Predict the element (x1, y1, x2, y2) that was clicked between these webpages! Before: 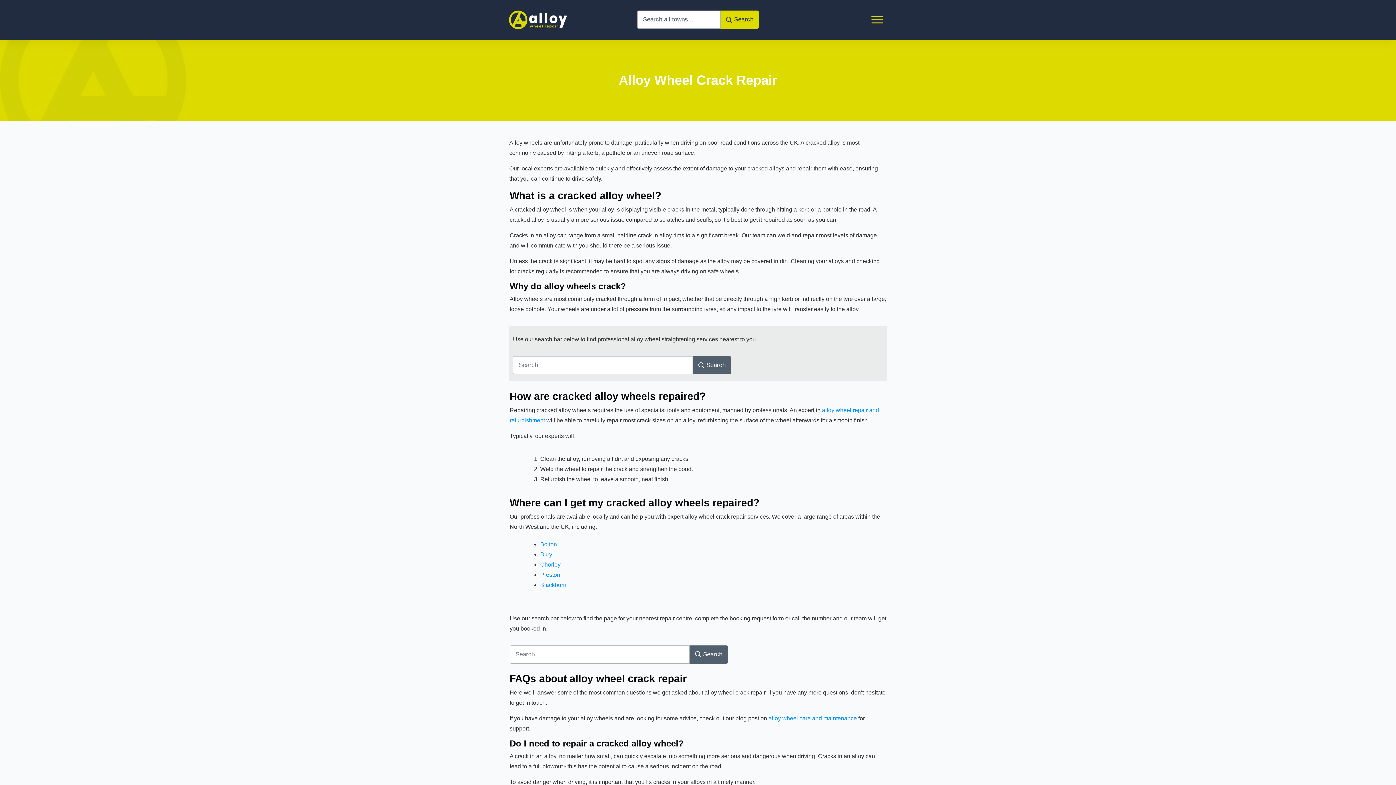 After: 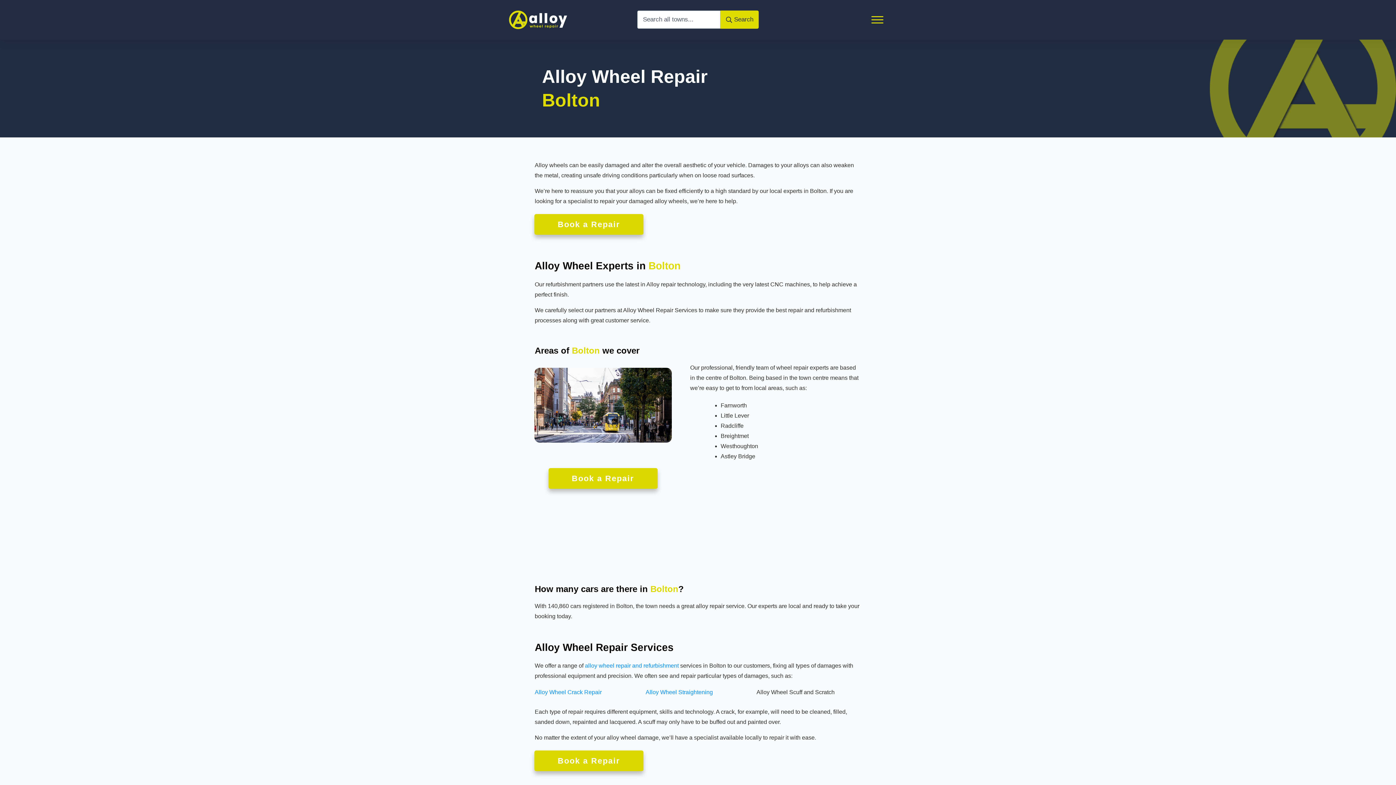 Action: bbox: (540, 541, 557, 547) label: Bolton